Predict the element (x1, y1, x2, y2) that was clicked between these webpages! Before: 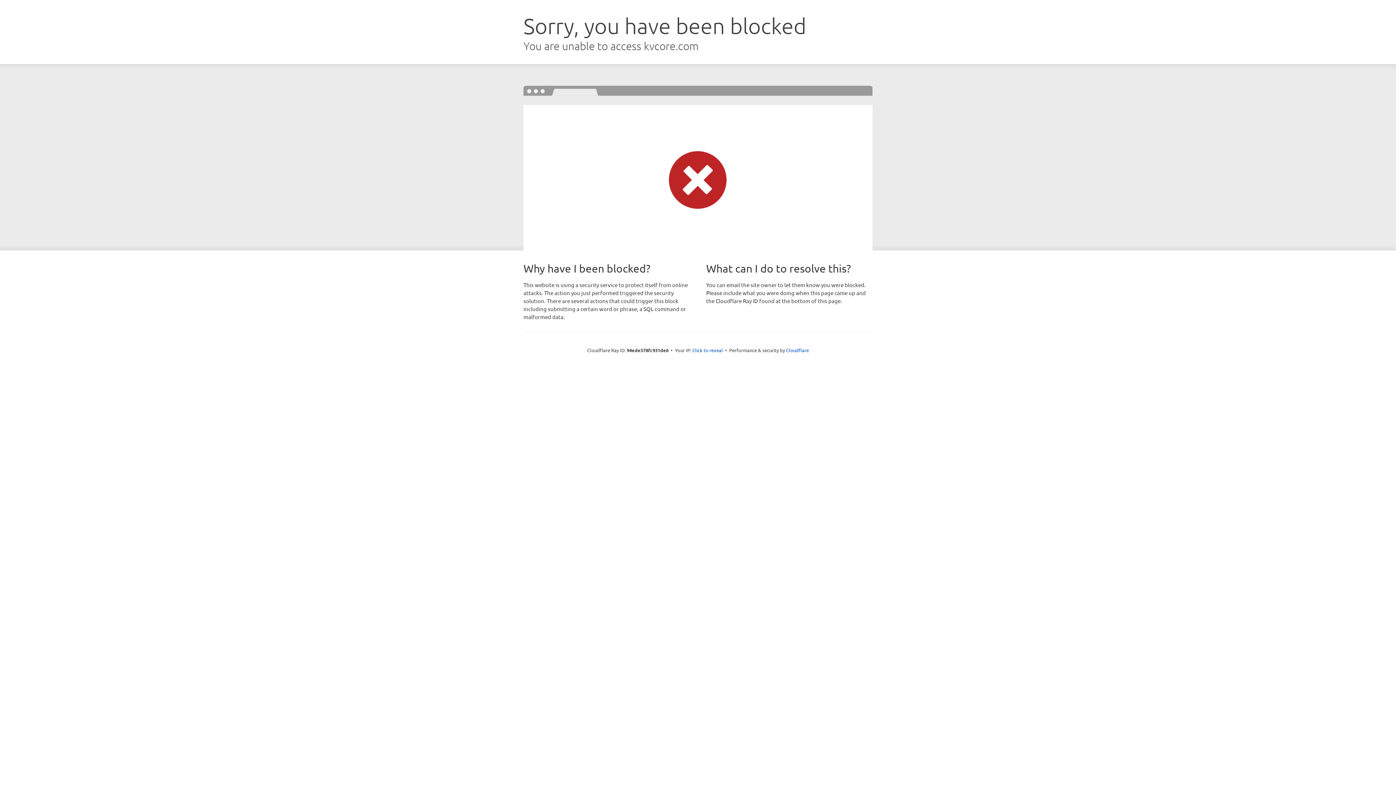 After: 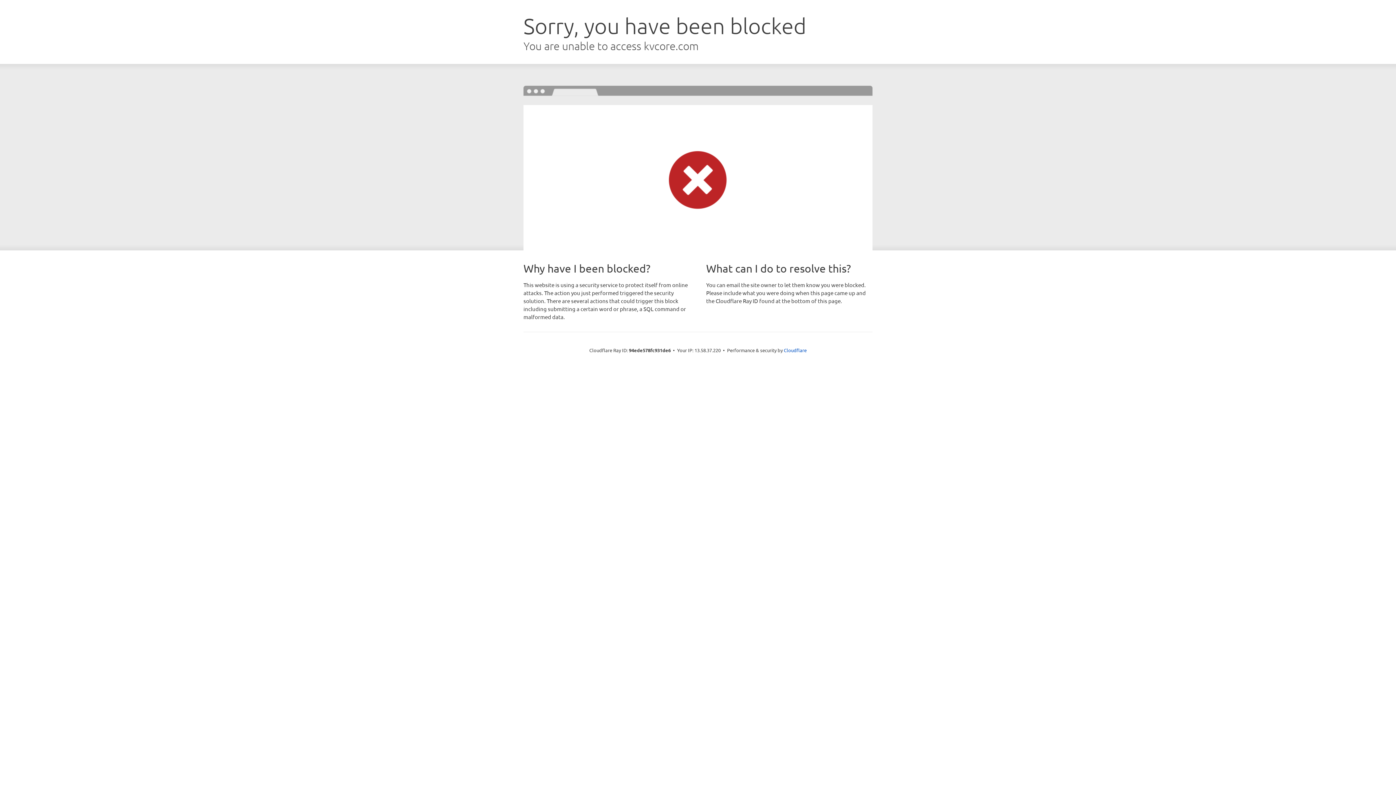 Action: label: Click to reveal bbox: (692, 346, 723, 353)